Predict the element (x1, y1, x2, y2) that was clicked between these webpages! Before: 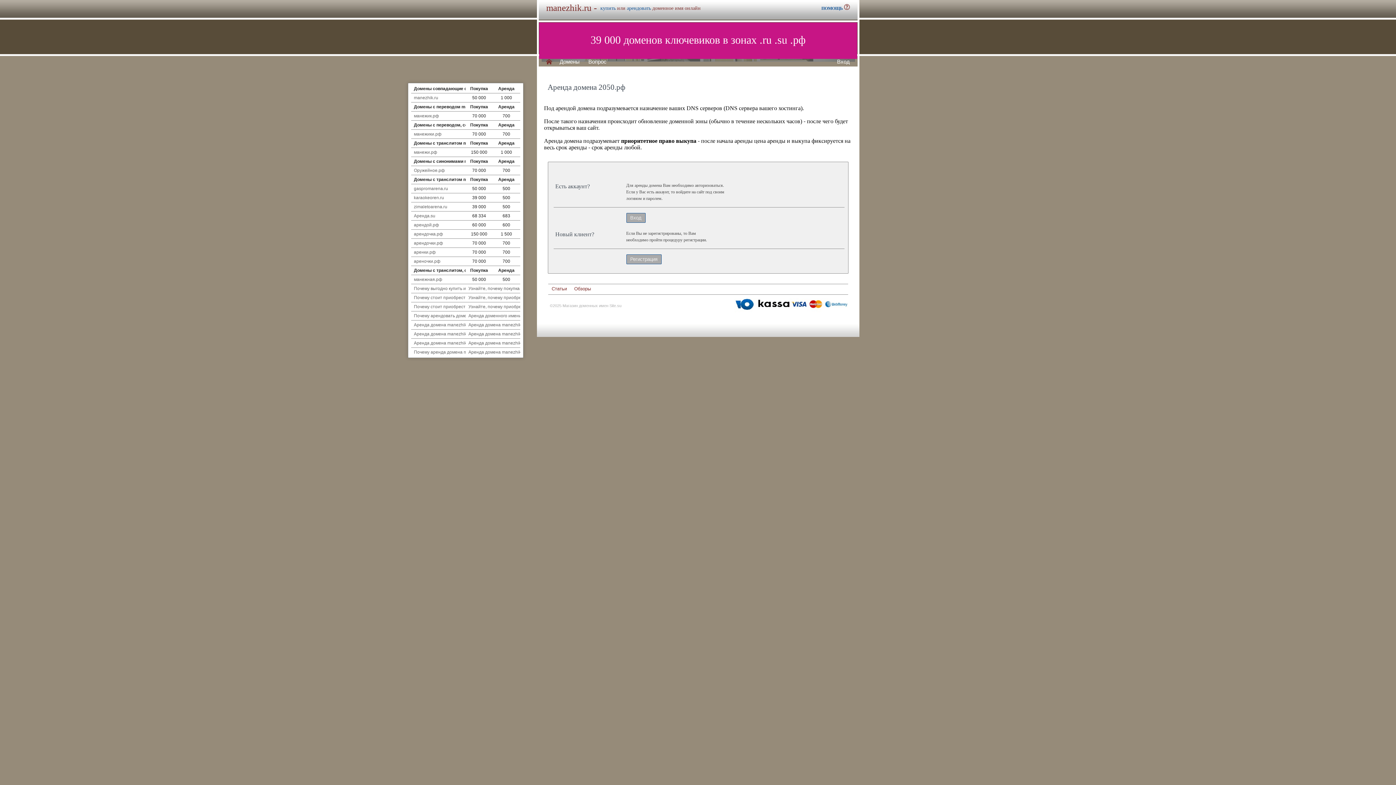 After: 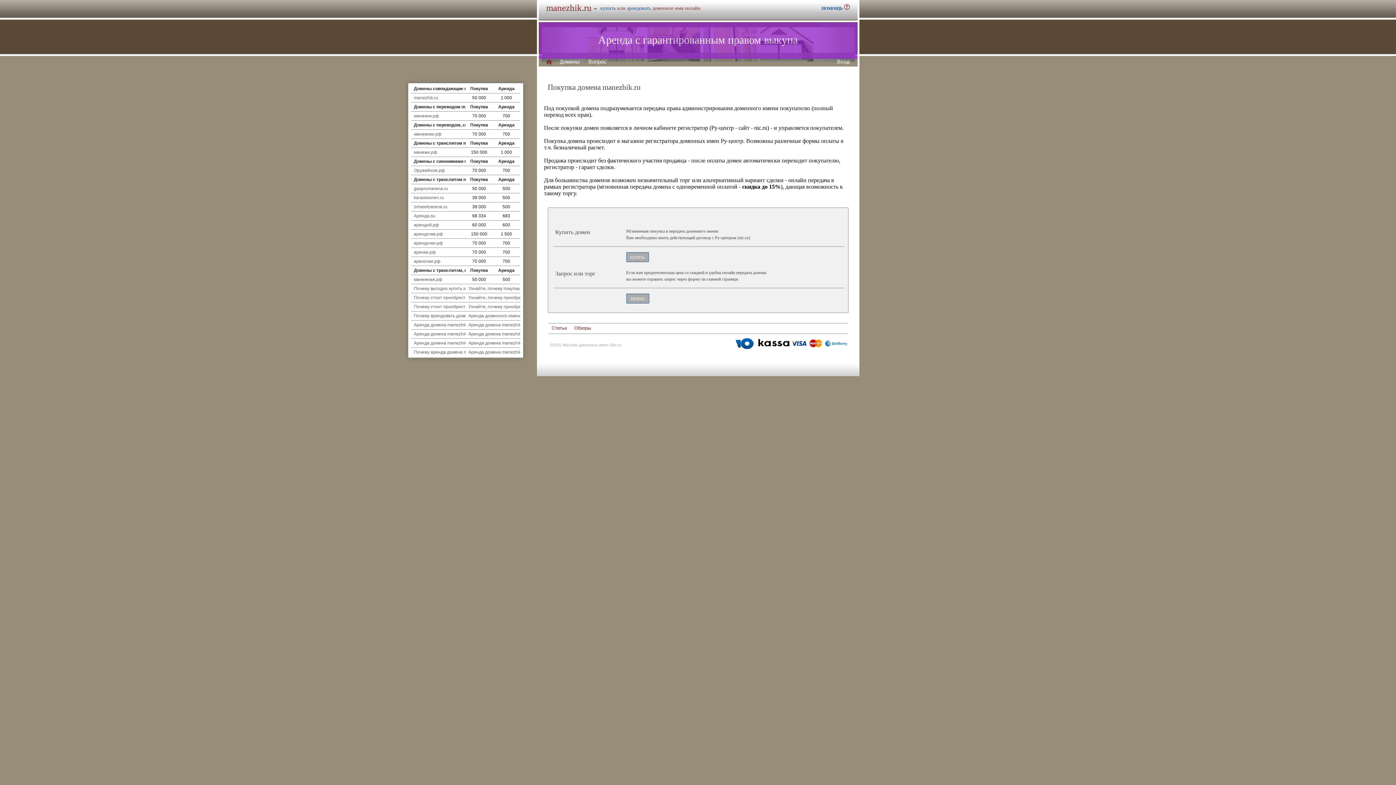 Action: label: купить bbox: (600, 5, 615, 10)